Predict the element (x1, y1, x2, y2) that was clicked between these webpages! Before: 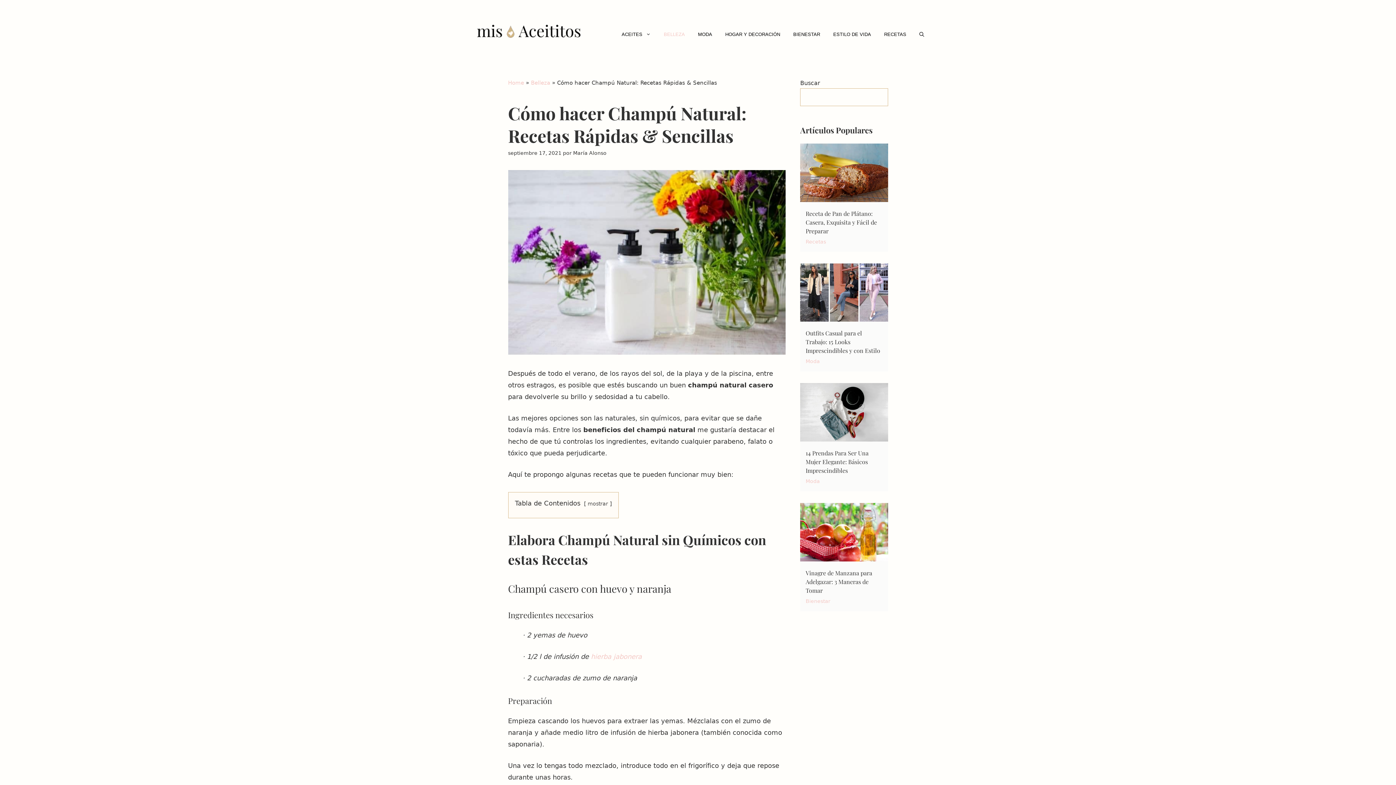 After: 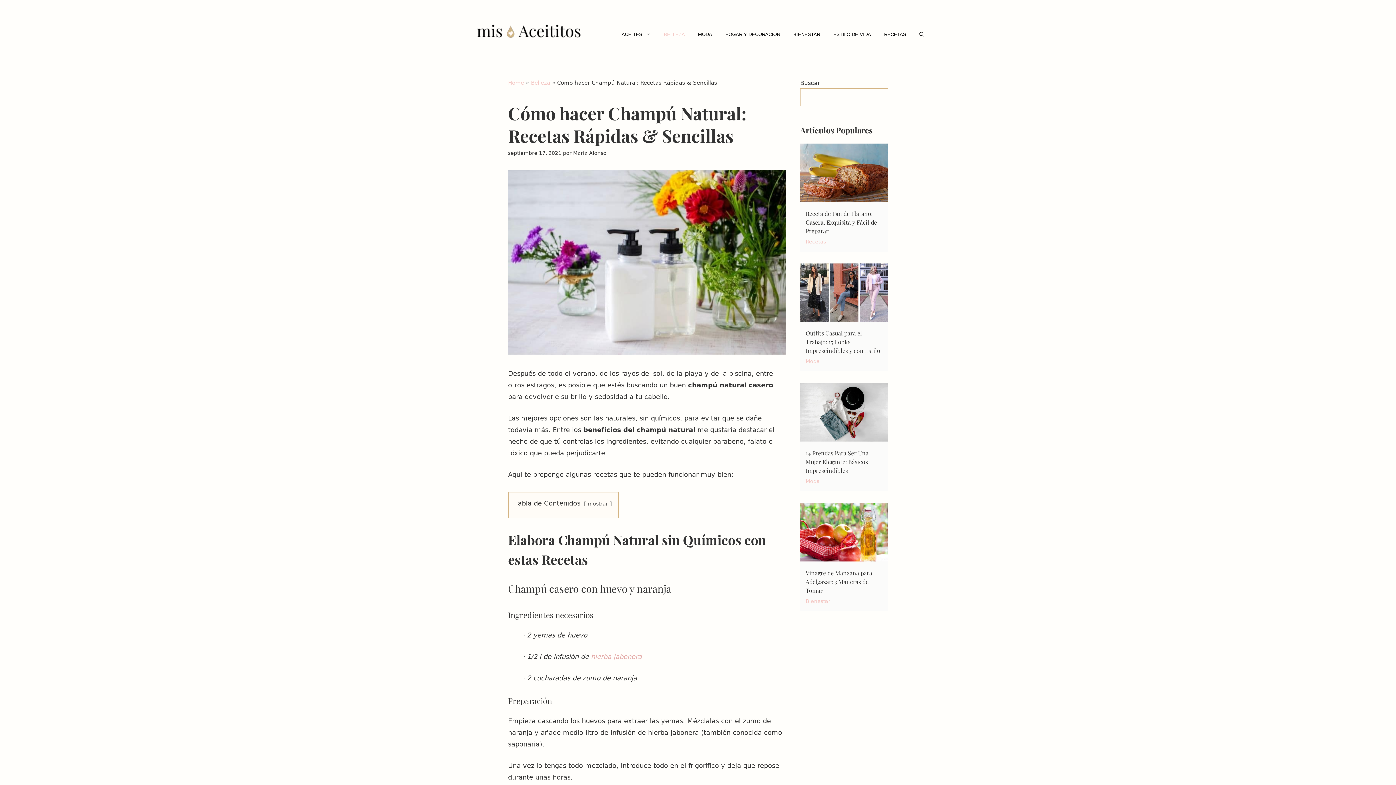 Action: label: hierba jabonera bbox: (591, 653, 642, 660)